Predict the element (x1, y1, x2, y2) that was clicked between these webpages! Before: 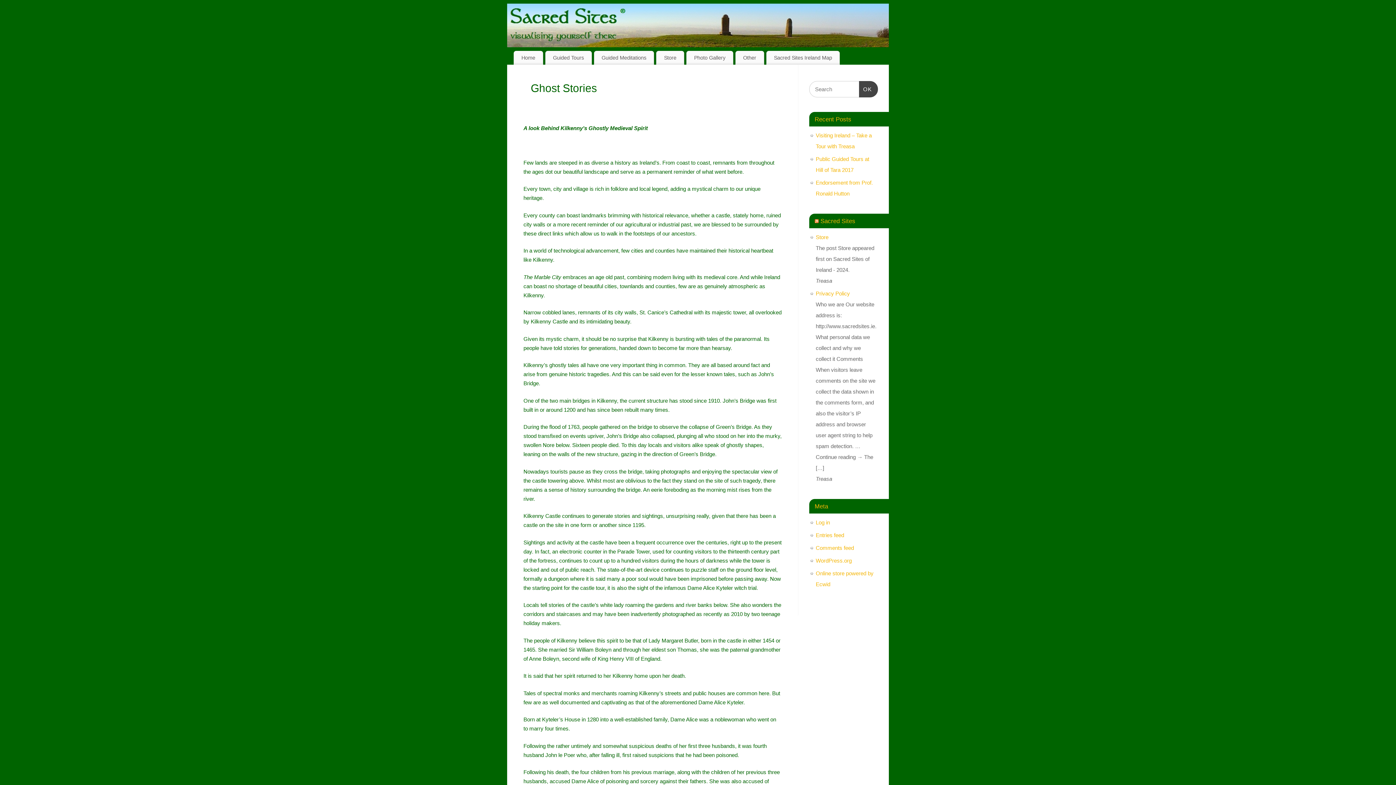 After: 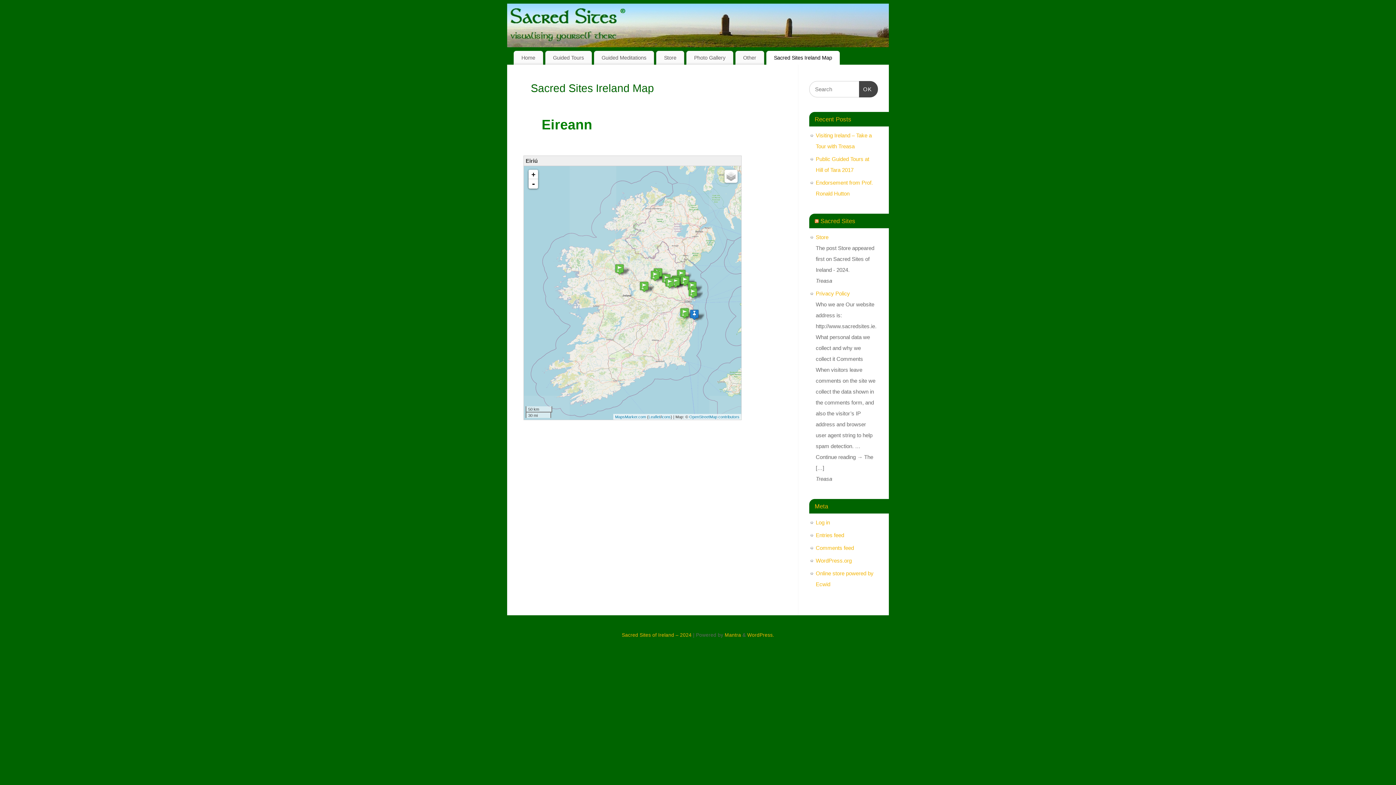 Action: bbox: (766, 50, 840, 64) label: Sacred Sites Ireland Map